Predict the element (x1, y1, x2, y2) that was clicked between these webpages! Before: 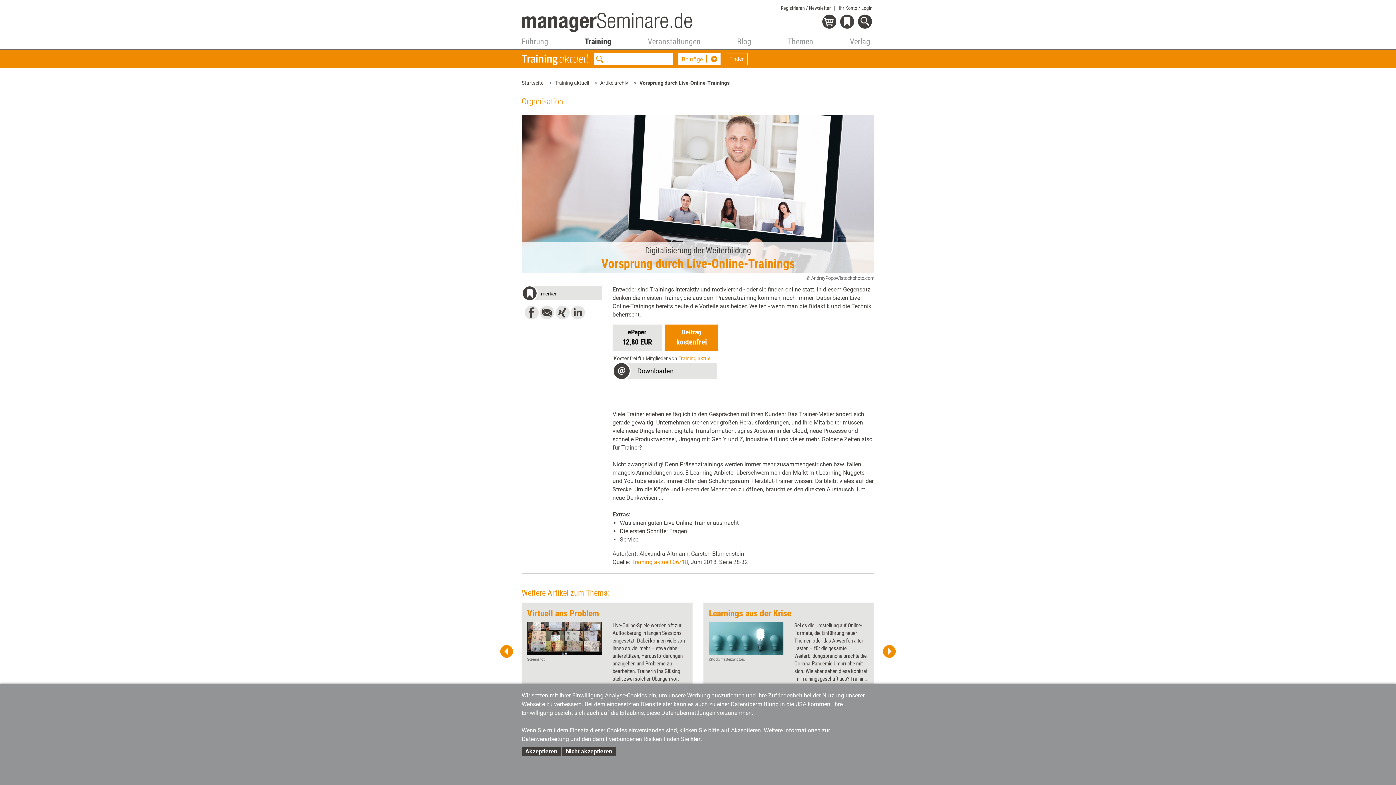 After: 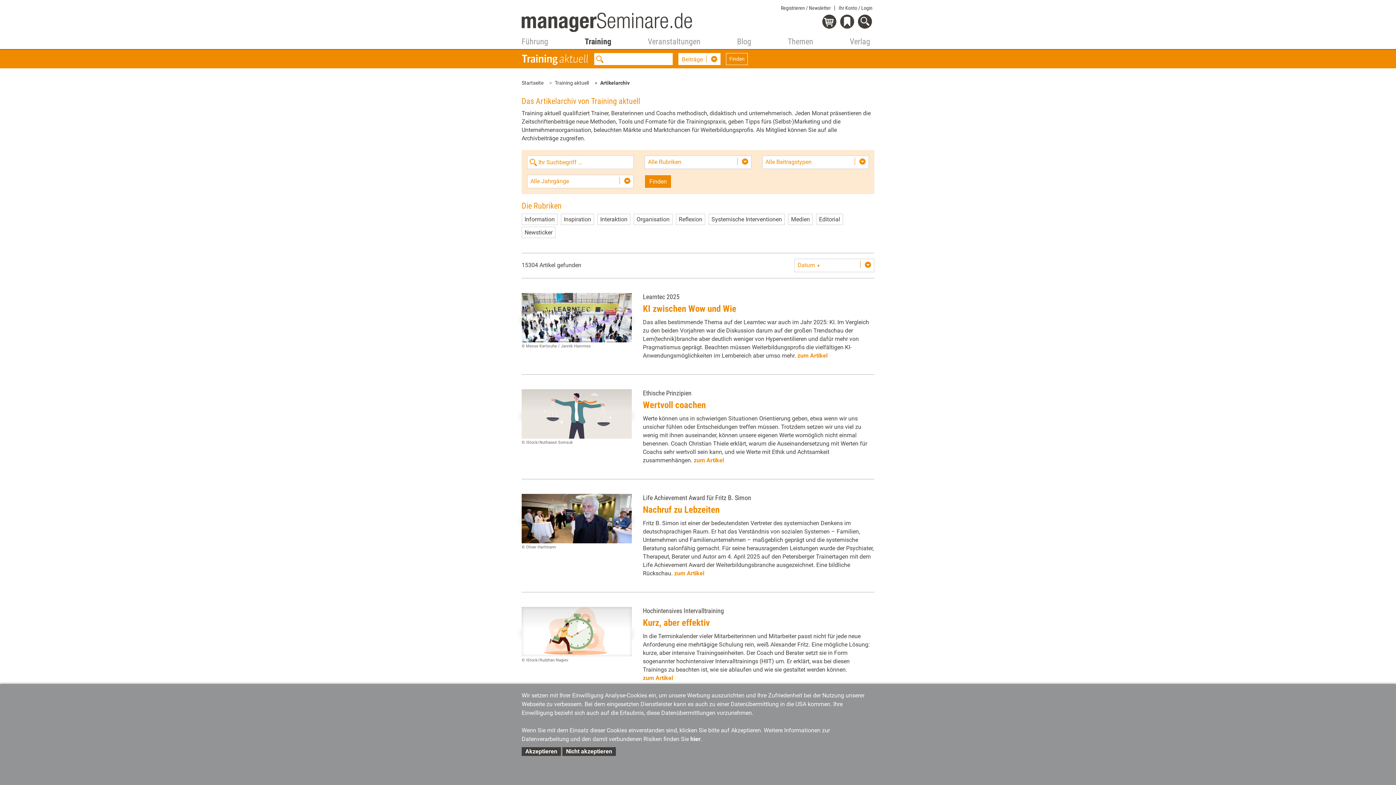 Action: label: Artikelarchiv bbox: (600, 80, 628, 85)